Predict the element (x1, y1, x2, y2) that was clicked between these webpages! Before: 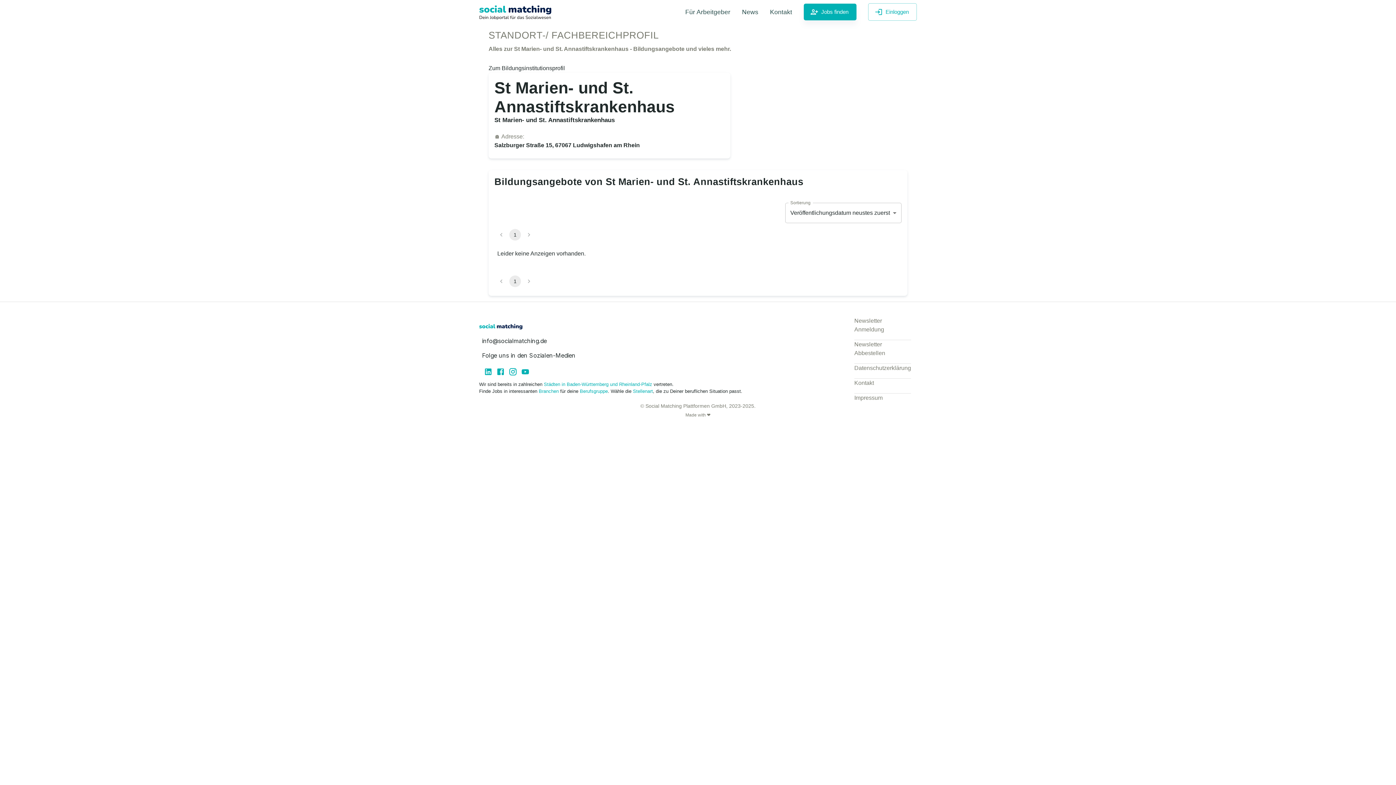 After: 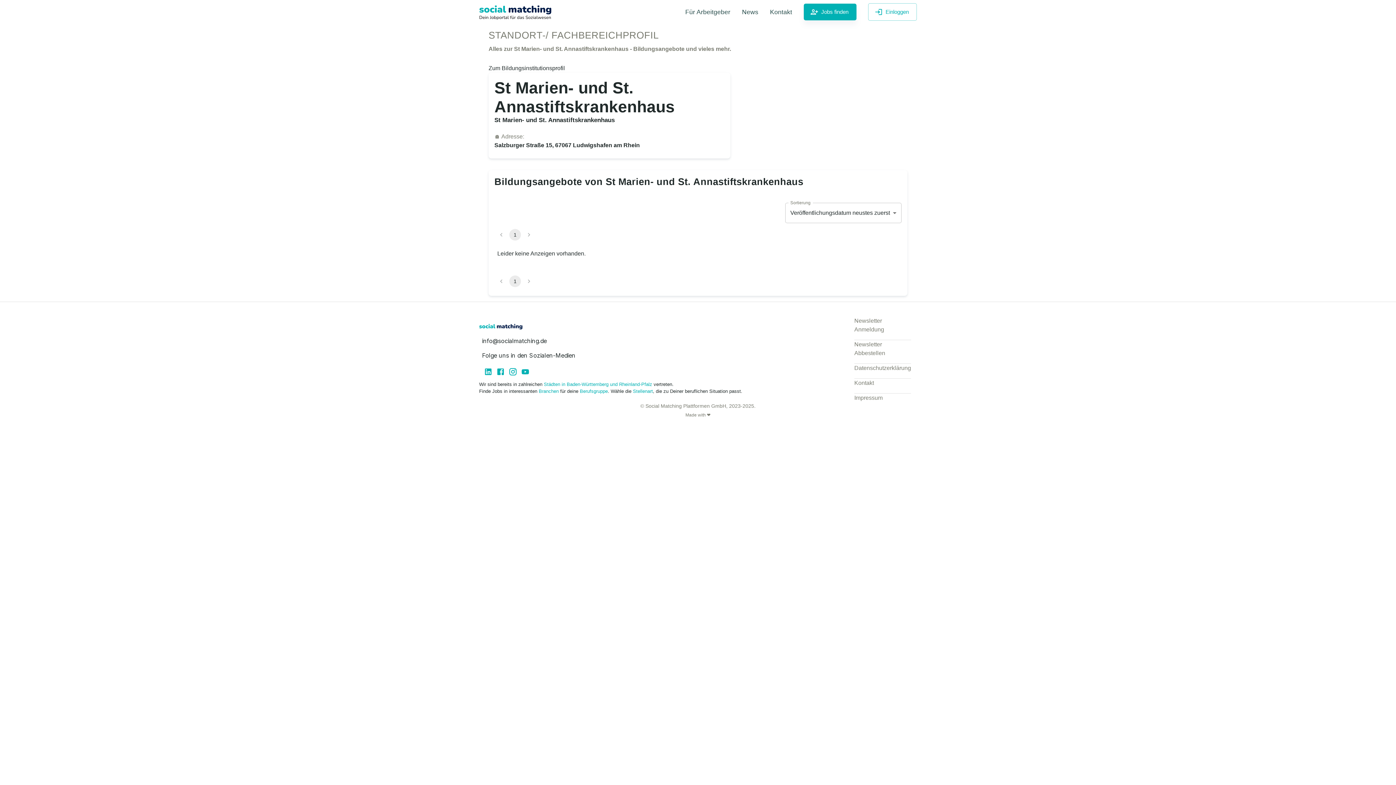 Action: bbox: (854, 316, 911, 334) label: Newsletter Anmeldung